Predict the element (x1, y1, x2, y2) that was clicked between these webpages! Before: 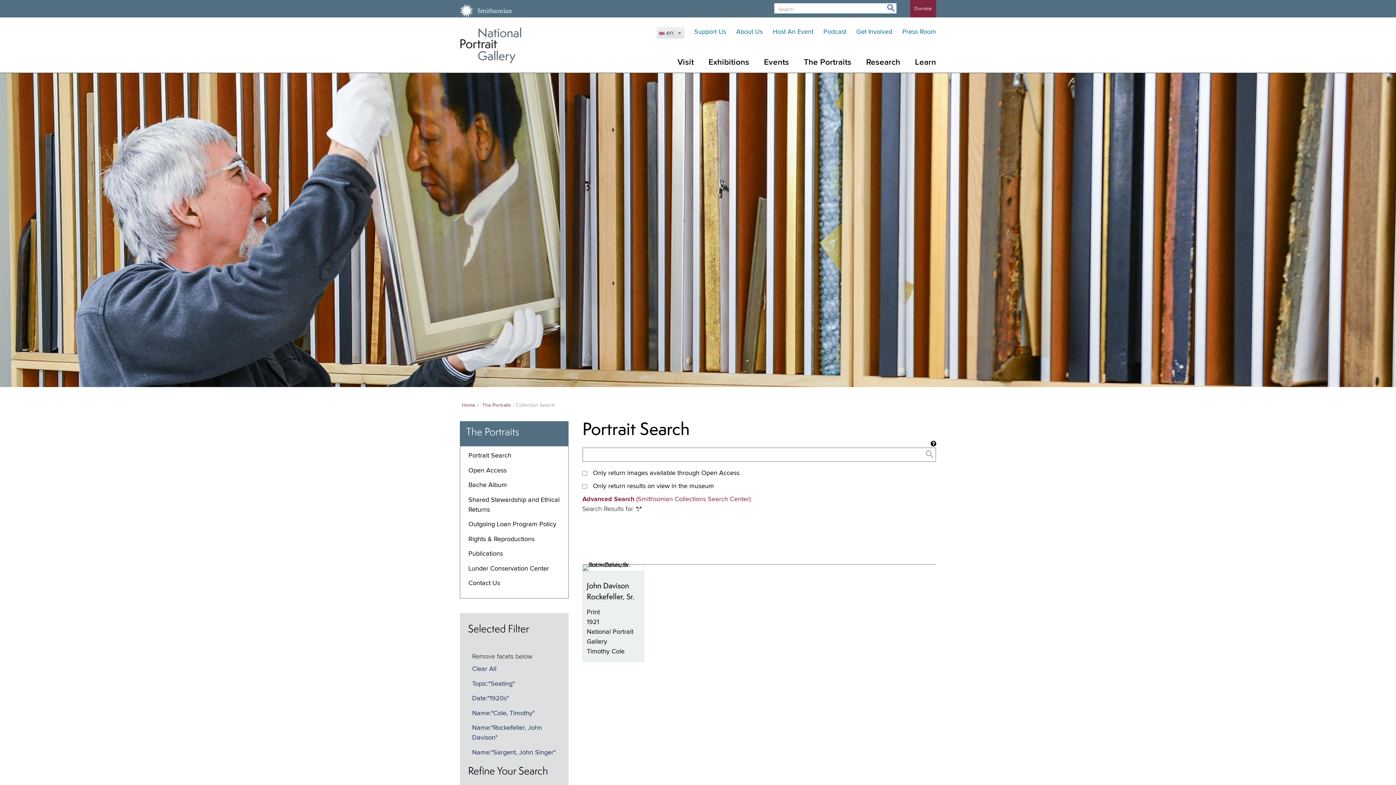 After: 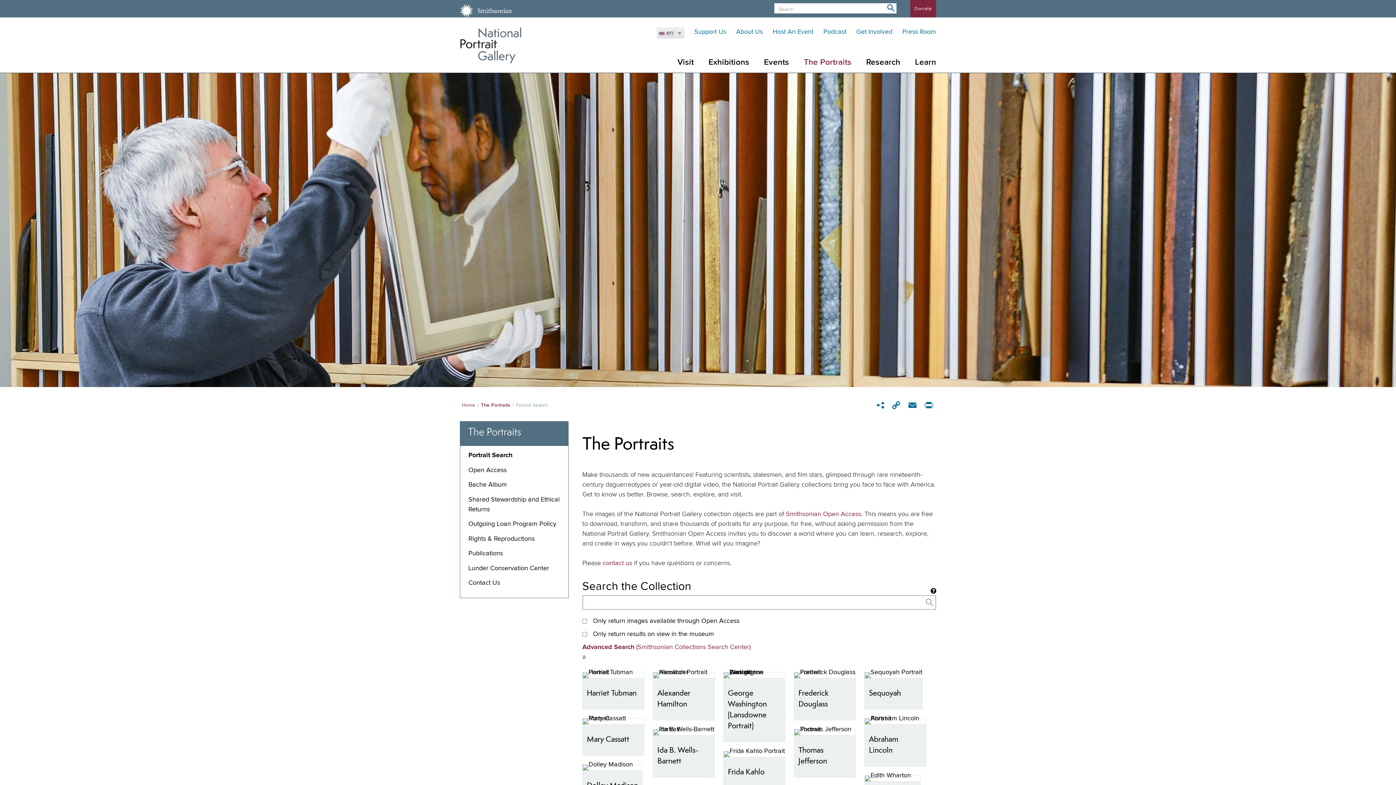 Action: bbox: (482, 402, 511, 408) label: The Portraits